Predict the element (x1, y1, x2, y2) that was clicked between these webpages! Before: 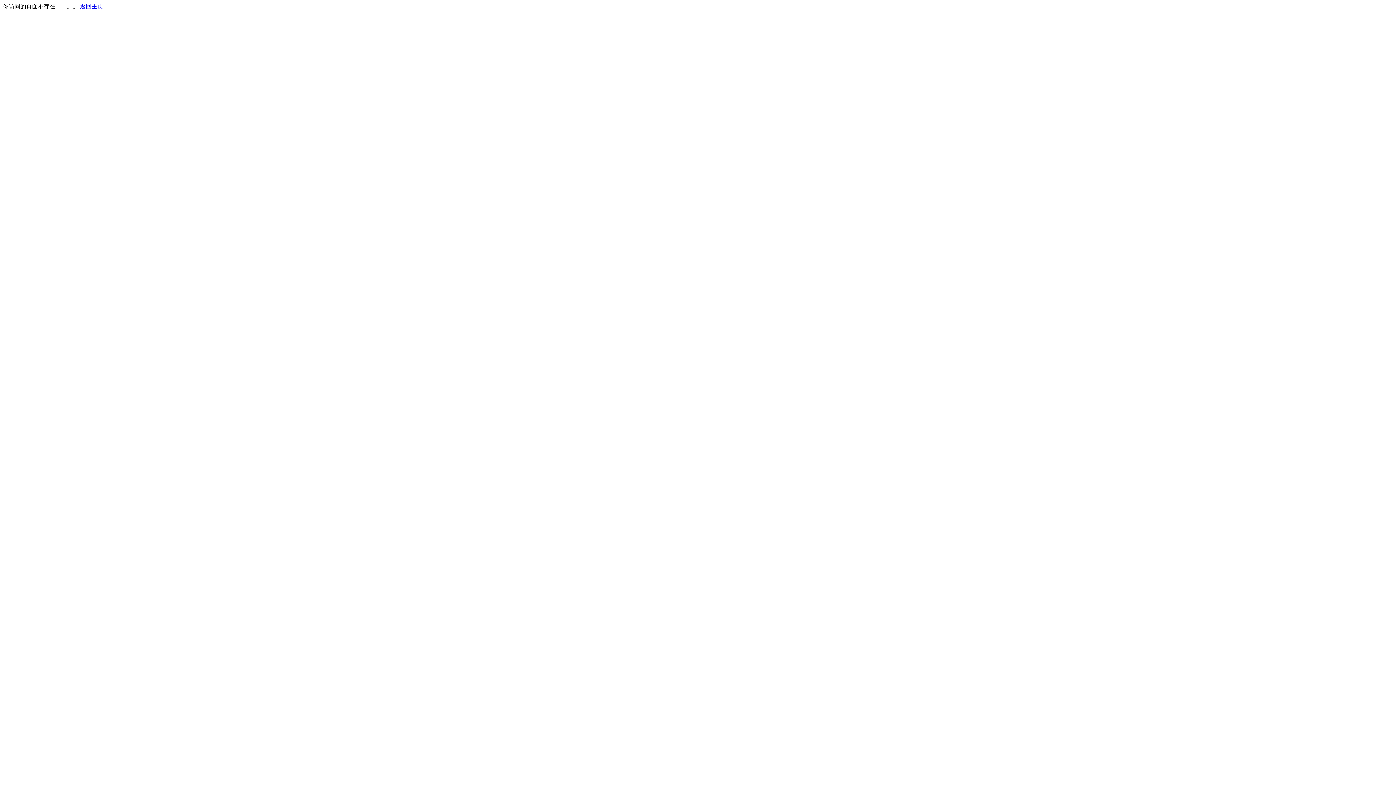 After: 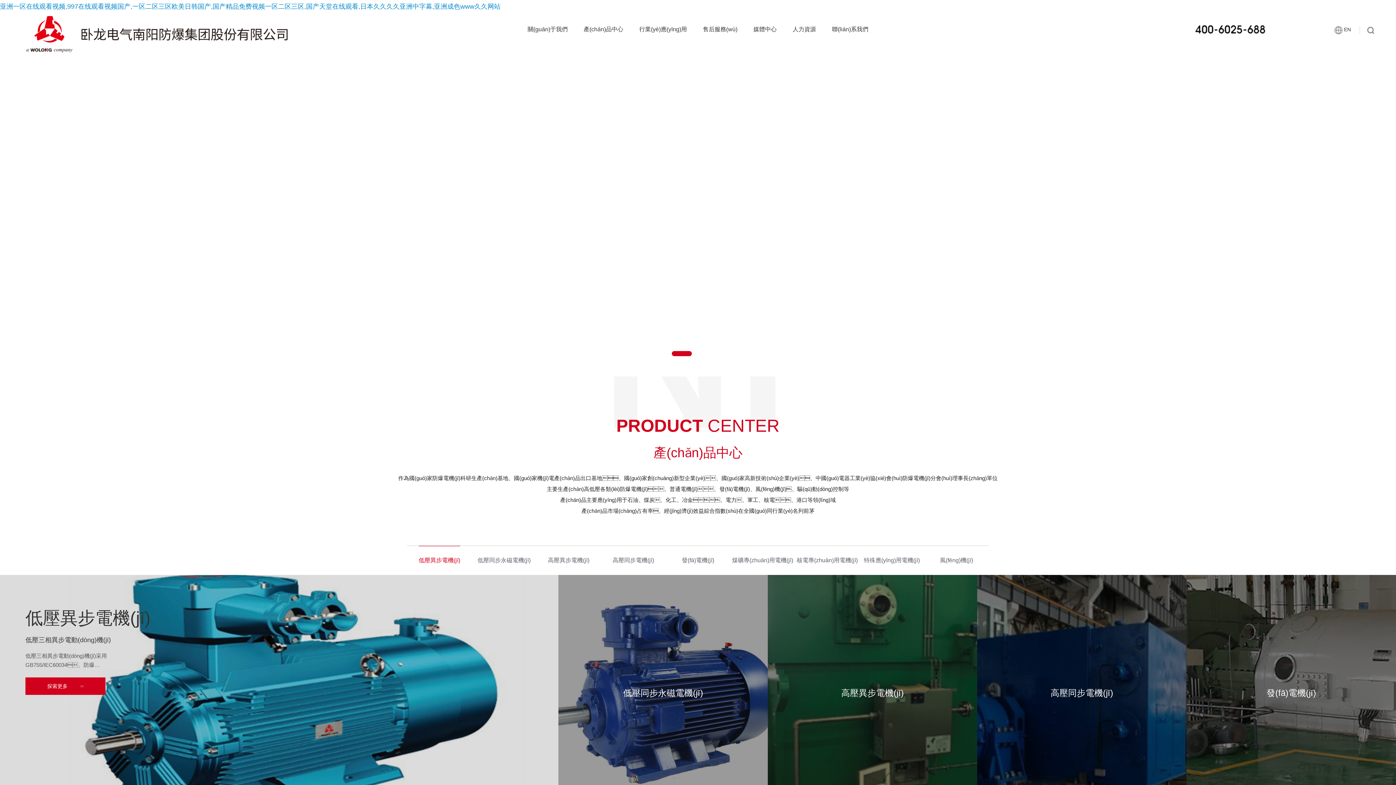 Action: bbox: (80, 3, 103, 9) label: 返回主页